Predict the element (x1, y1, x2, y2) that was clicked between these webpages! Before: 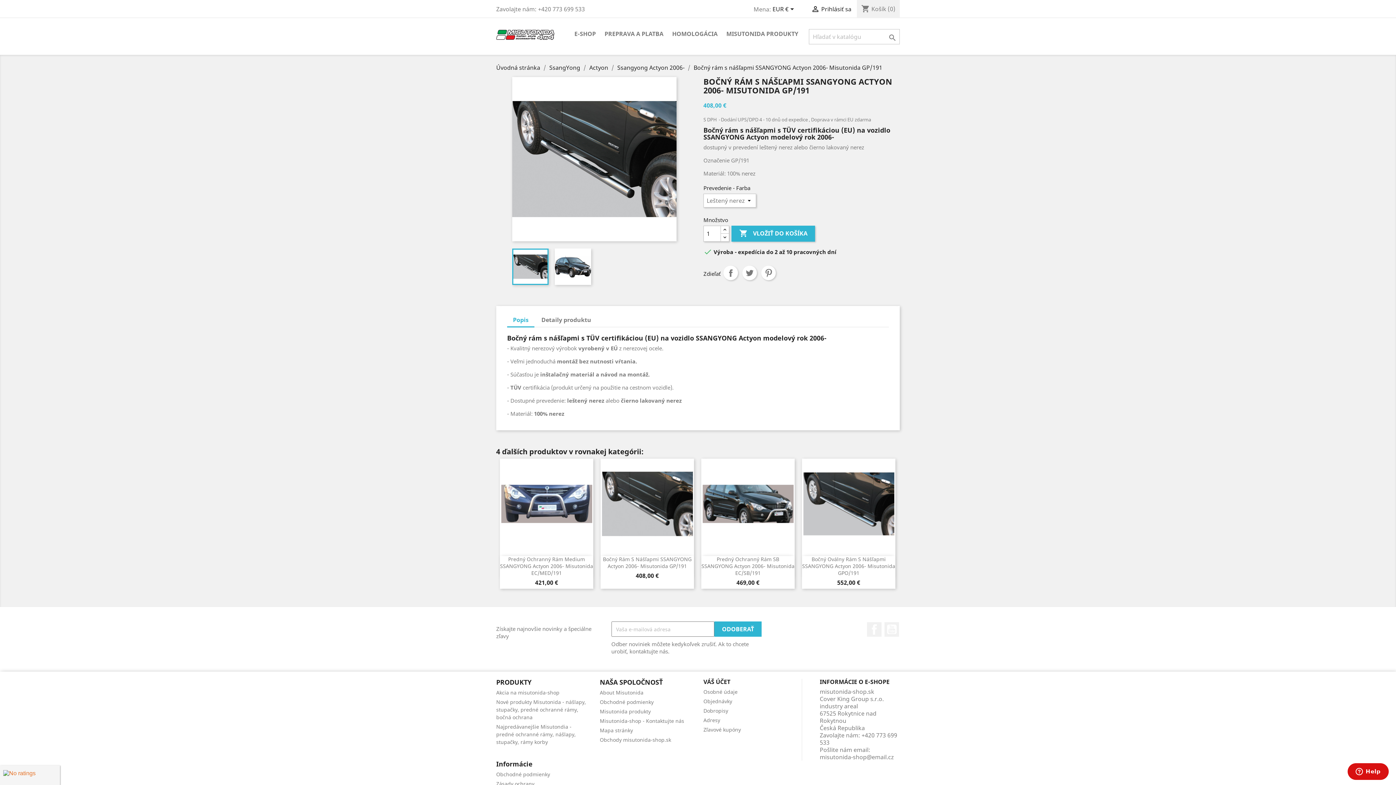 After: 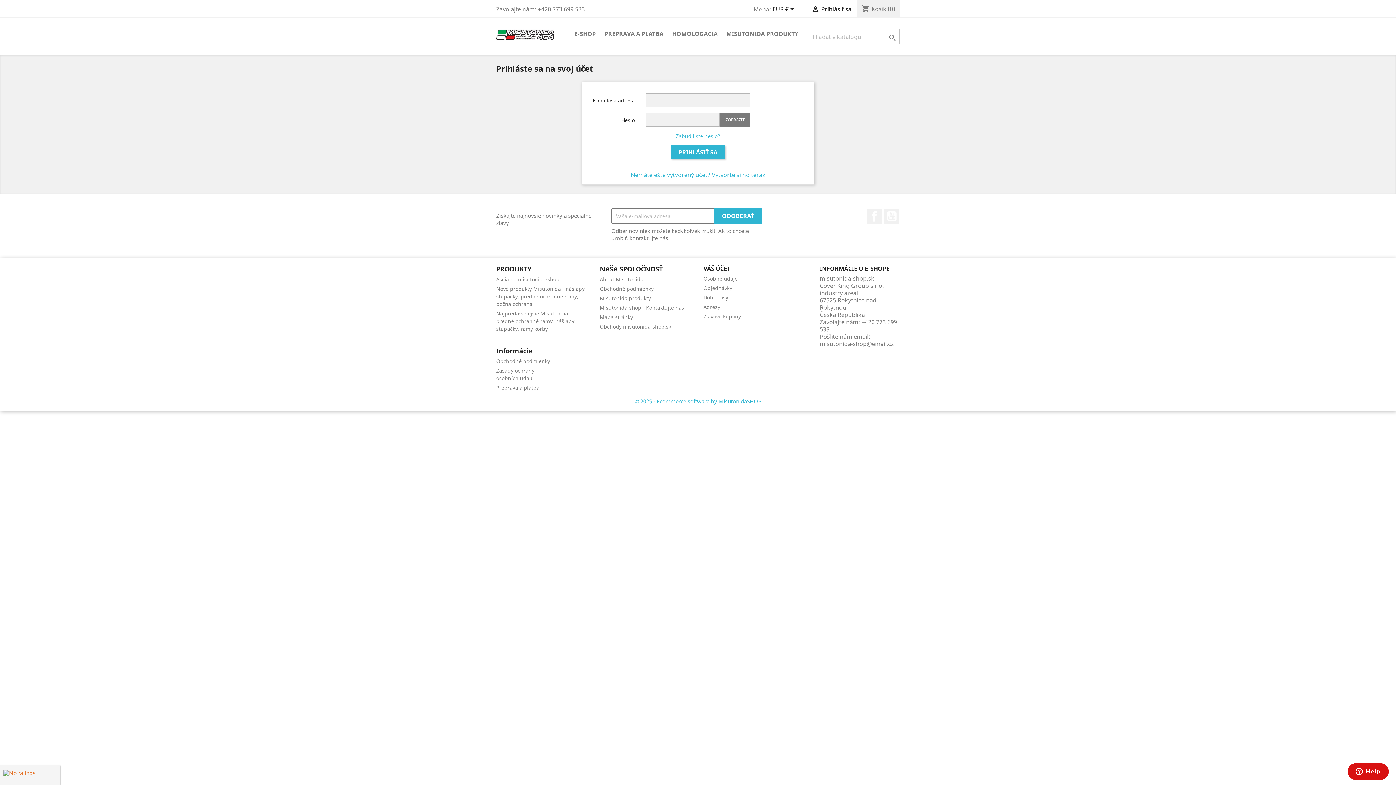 Action: label: Objednávky bbox: (703, 698, 732, 705)